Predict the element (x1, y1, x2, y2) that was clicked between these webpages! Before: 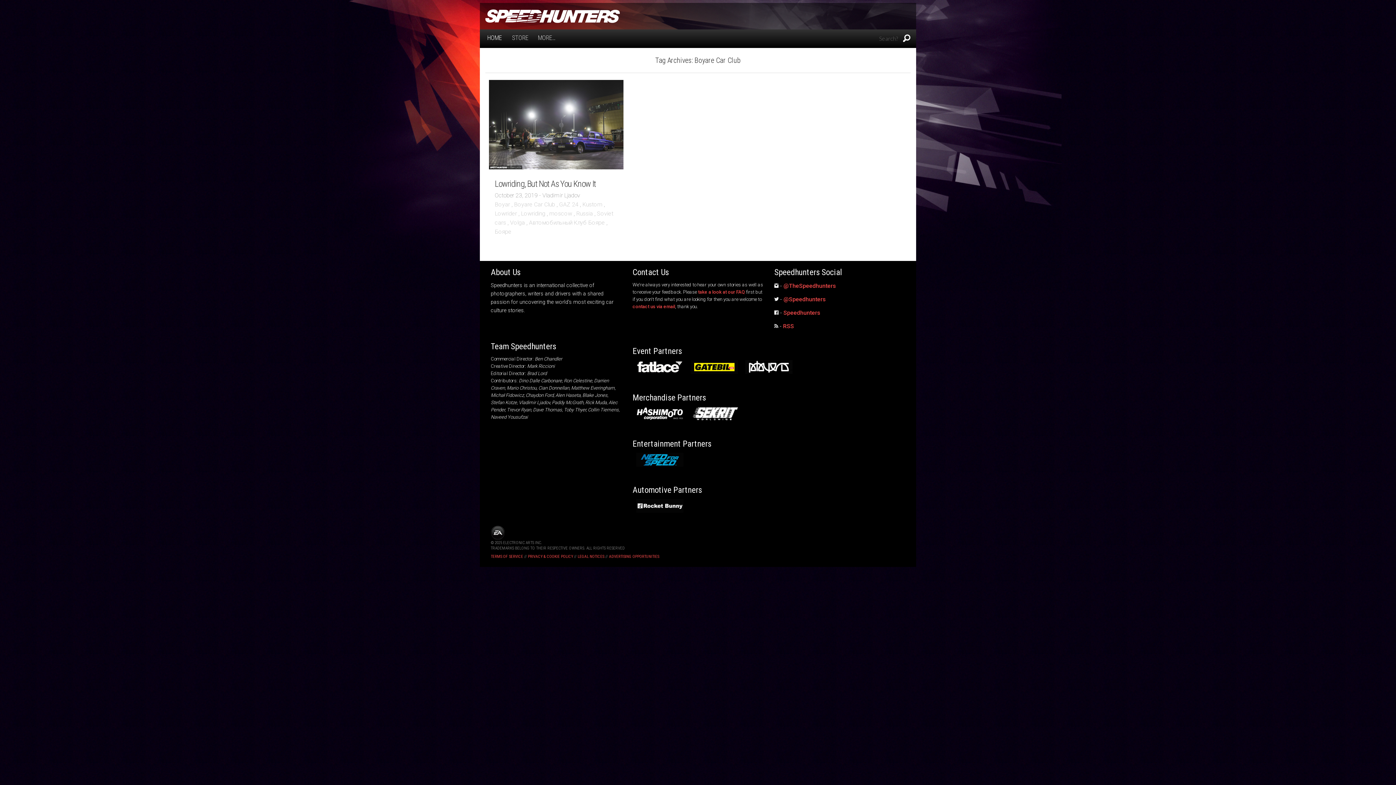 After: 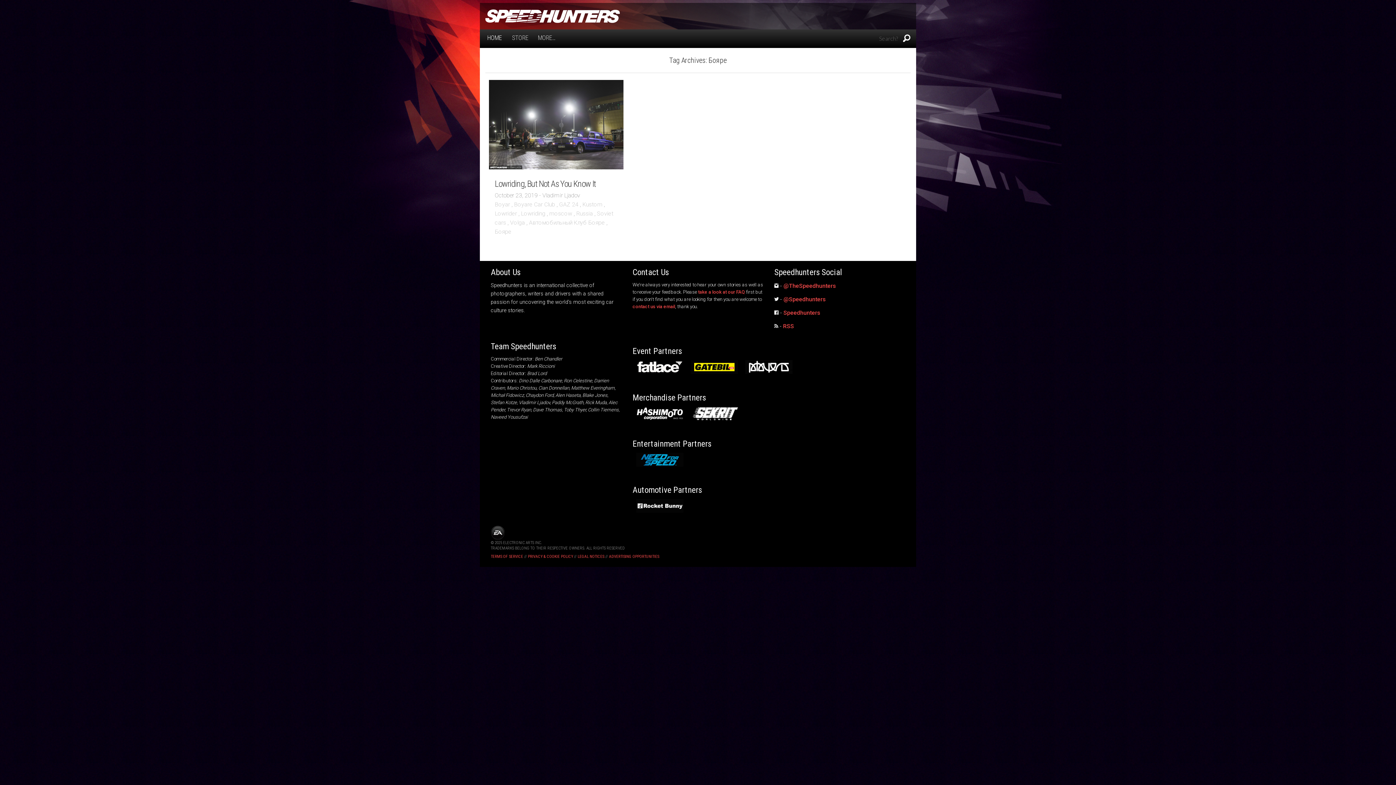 Action: label: Бояре bbox: (494, 228, 511, 235)